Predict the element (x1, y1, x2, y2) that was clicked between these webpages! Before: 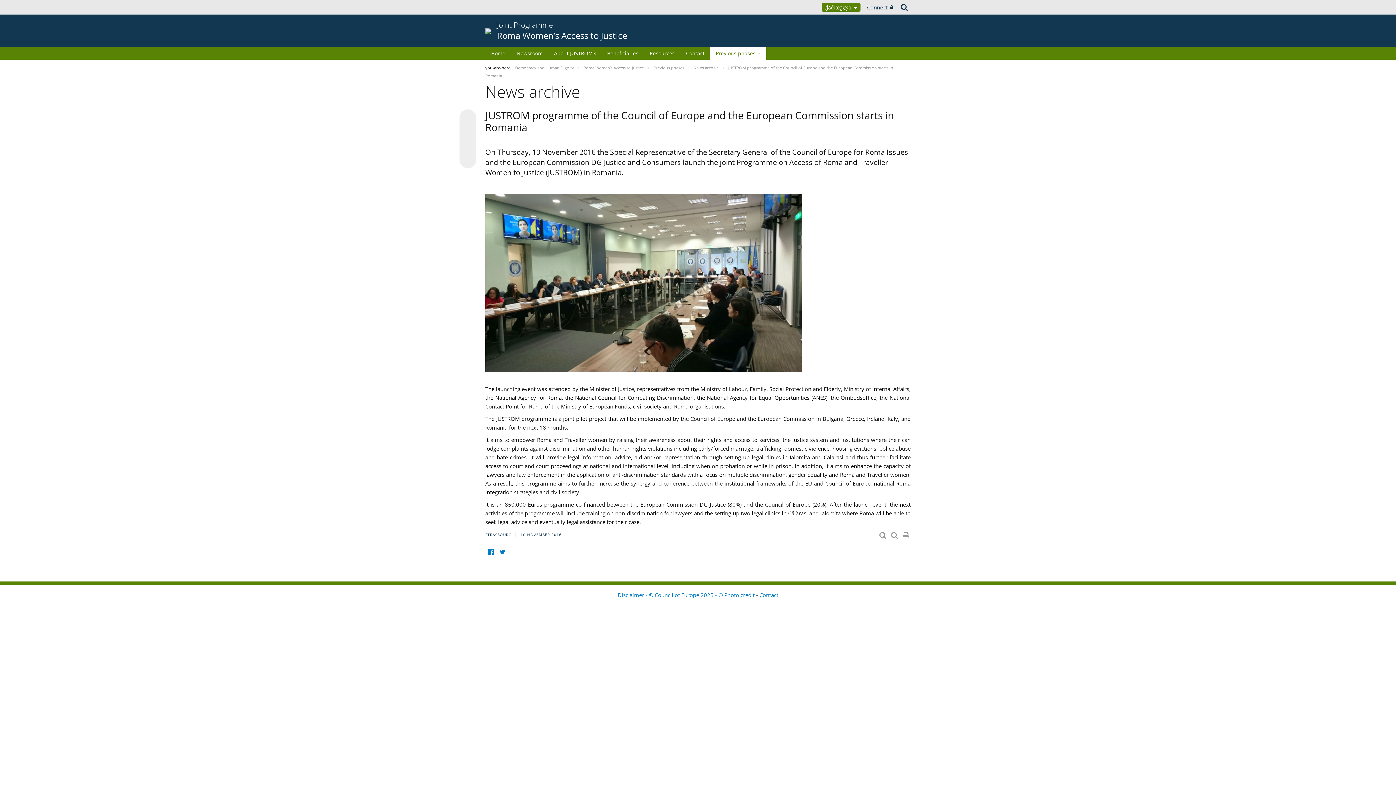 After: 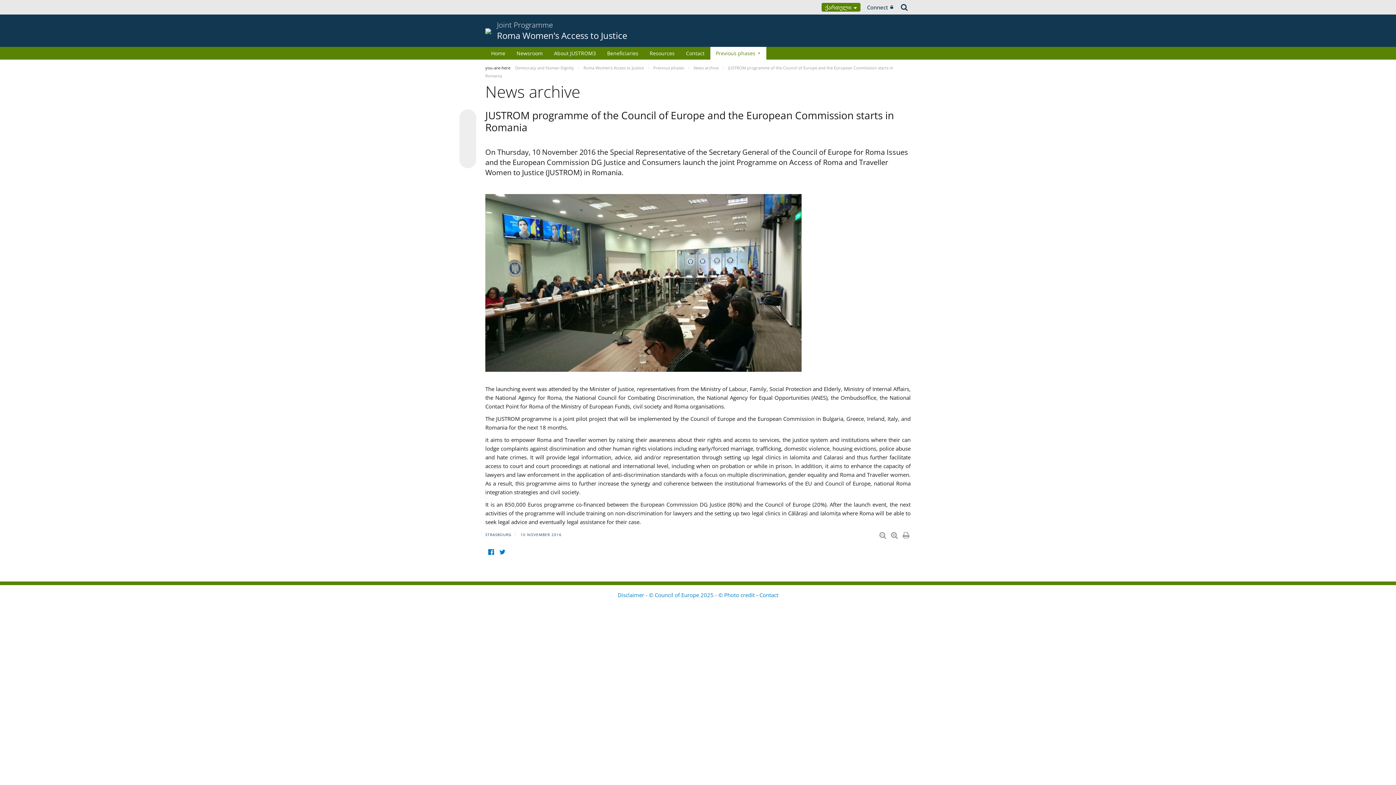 Action: bbox: (462, 154, 473, 165)